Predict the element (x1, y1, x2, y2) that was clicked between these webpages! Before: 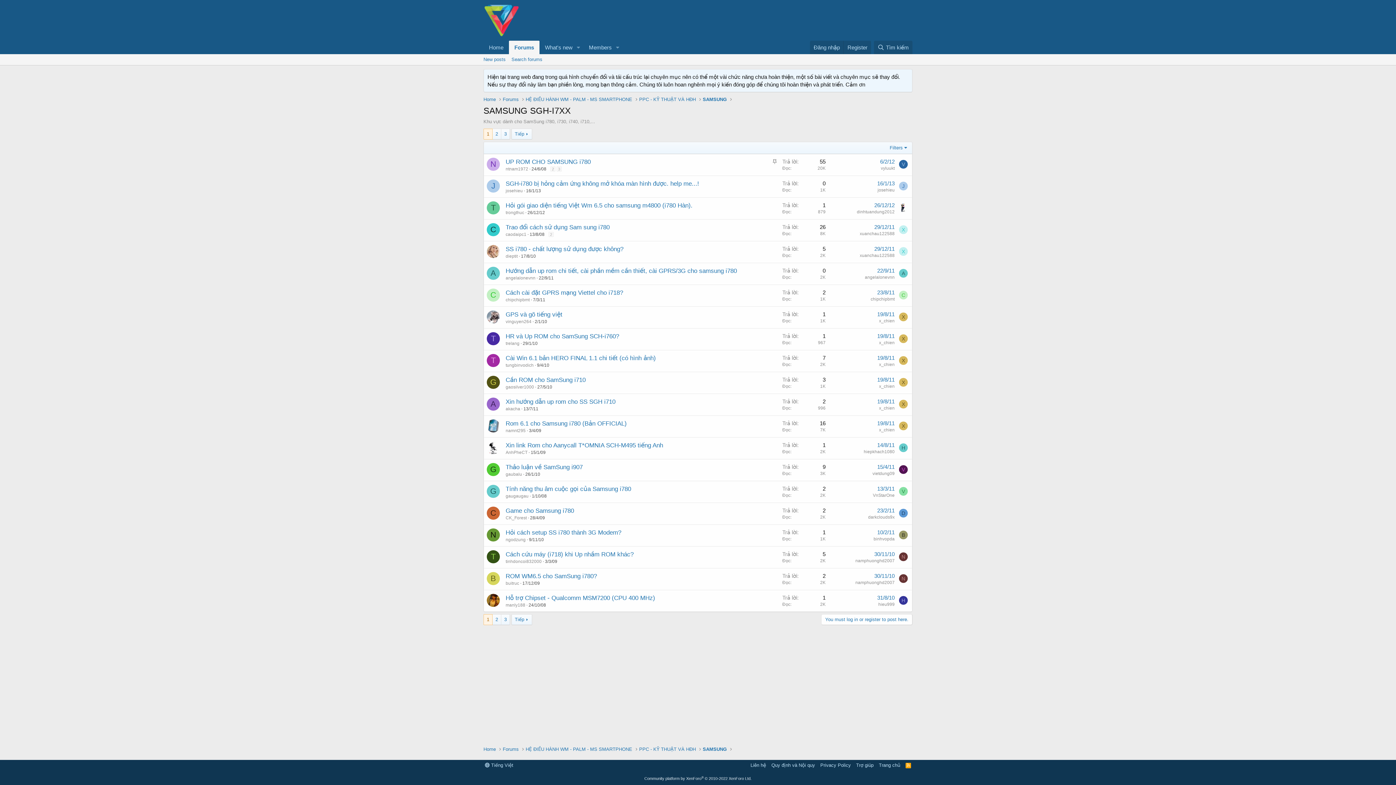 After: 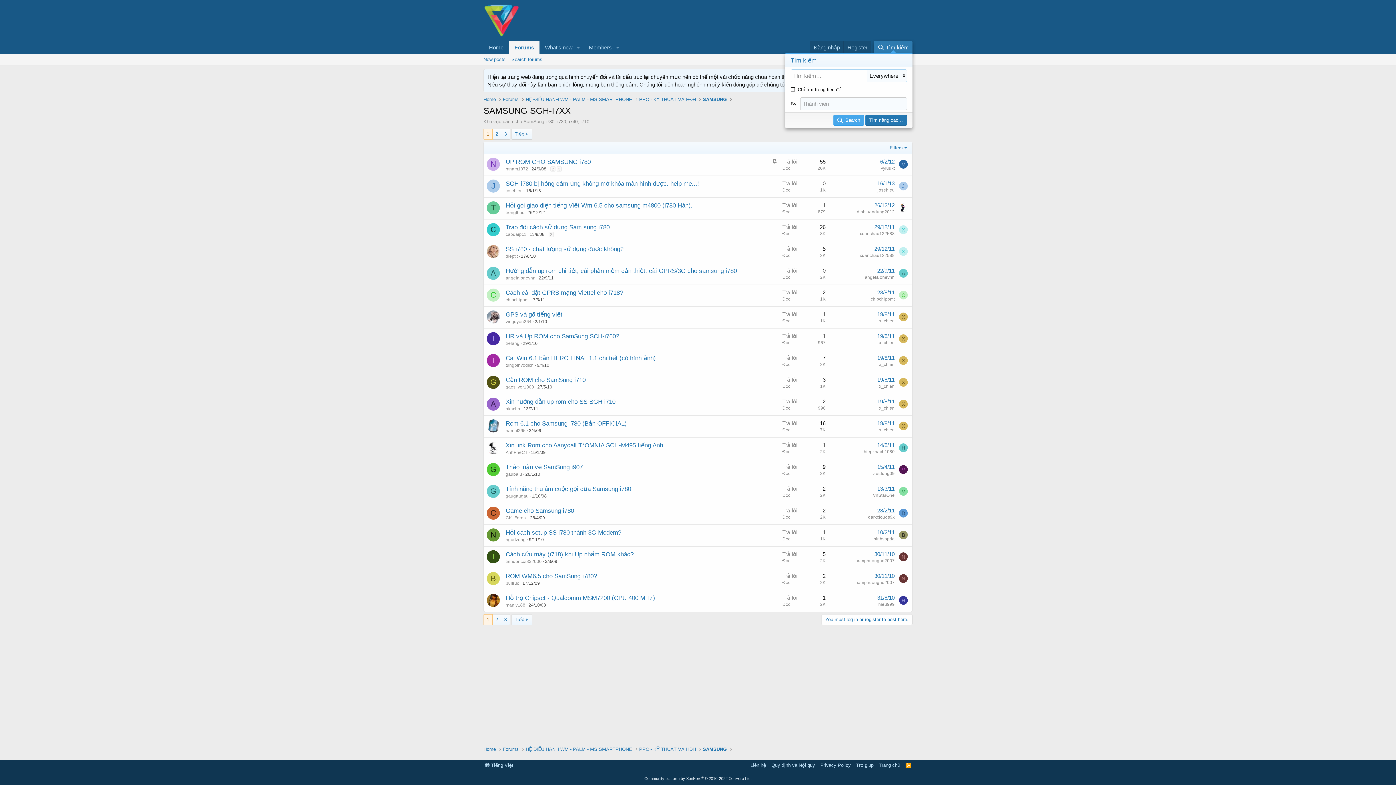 Action: label: Tìm kiếm bbox: (874, 40, 912, 54)